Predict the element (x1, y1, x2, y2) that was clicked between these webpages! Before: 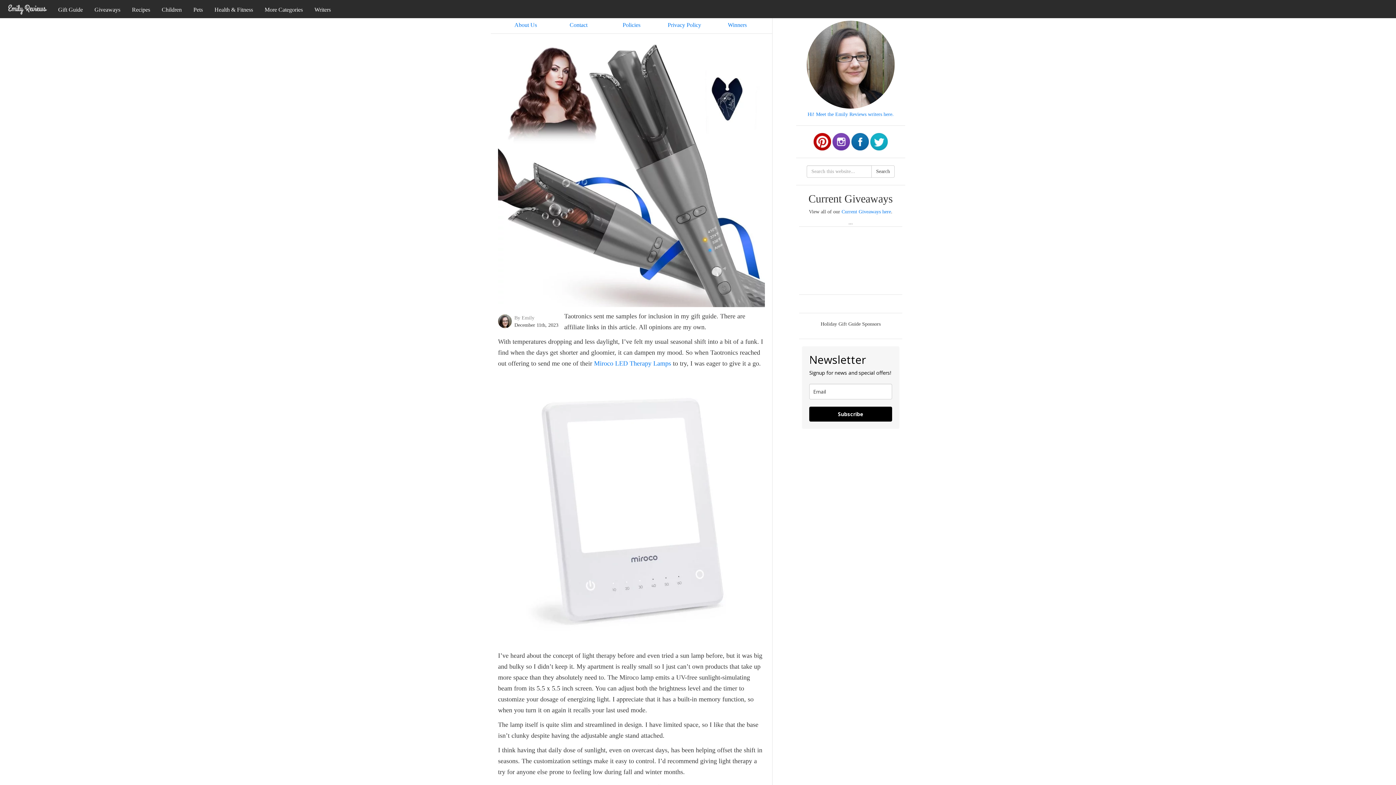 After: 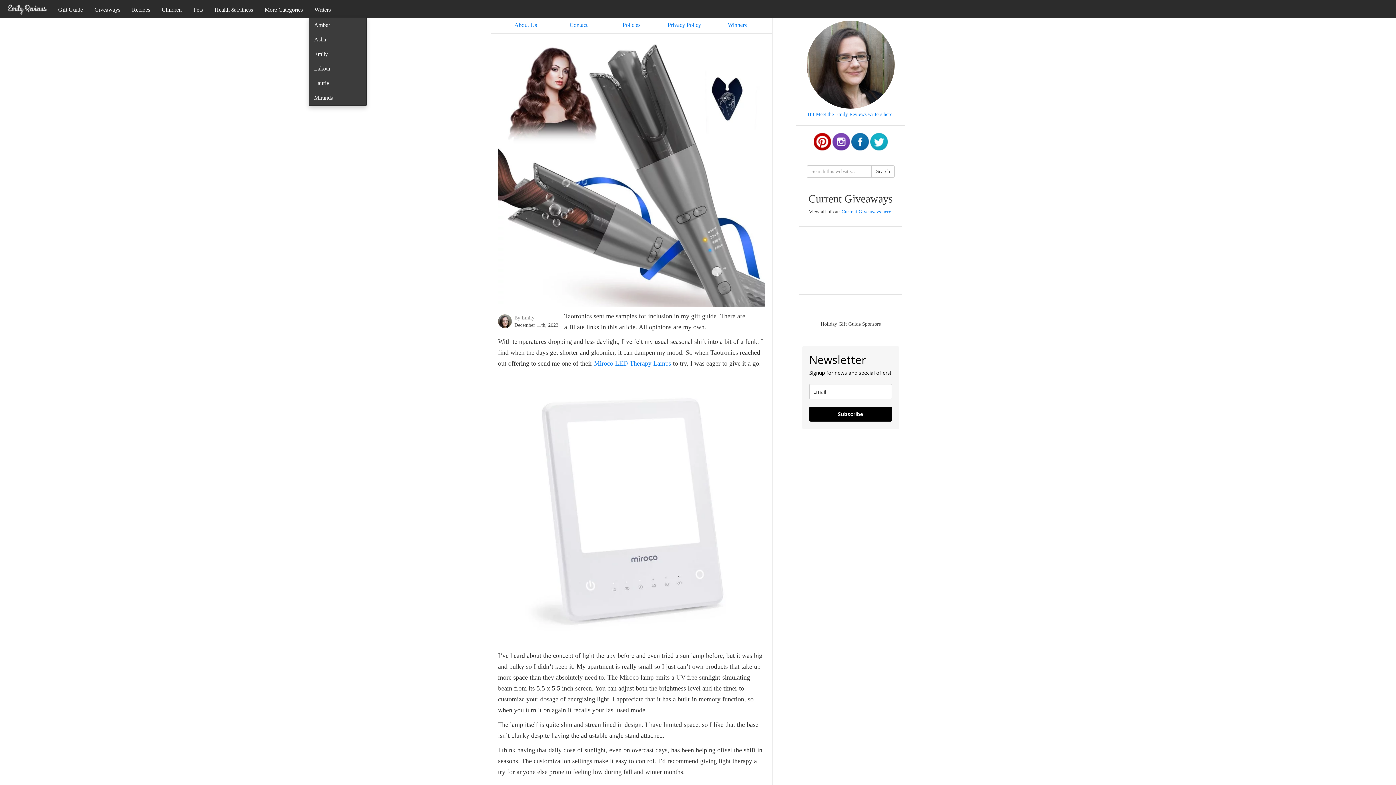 Action: bbox: (308, 1, 336, 18) label: Writers